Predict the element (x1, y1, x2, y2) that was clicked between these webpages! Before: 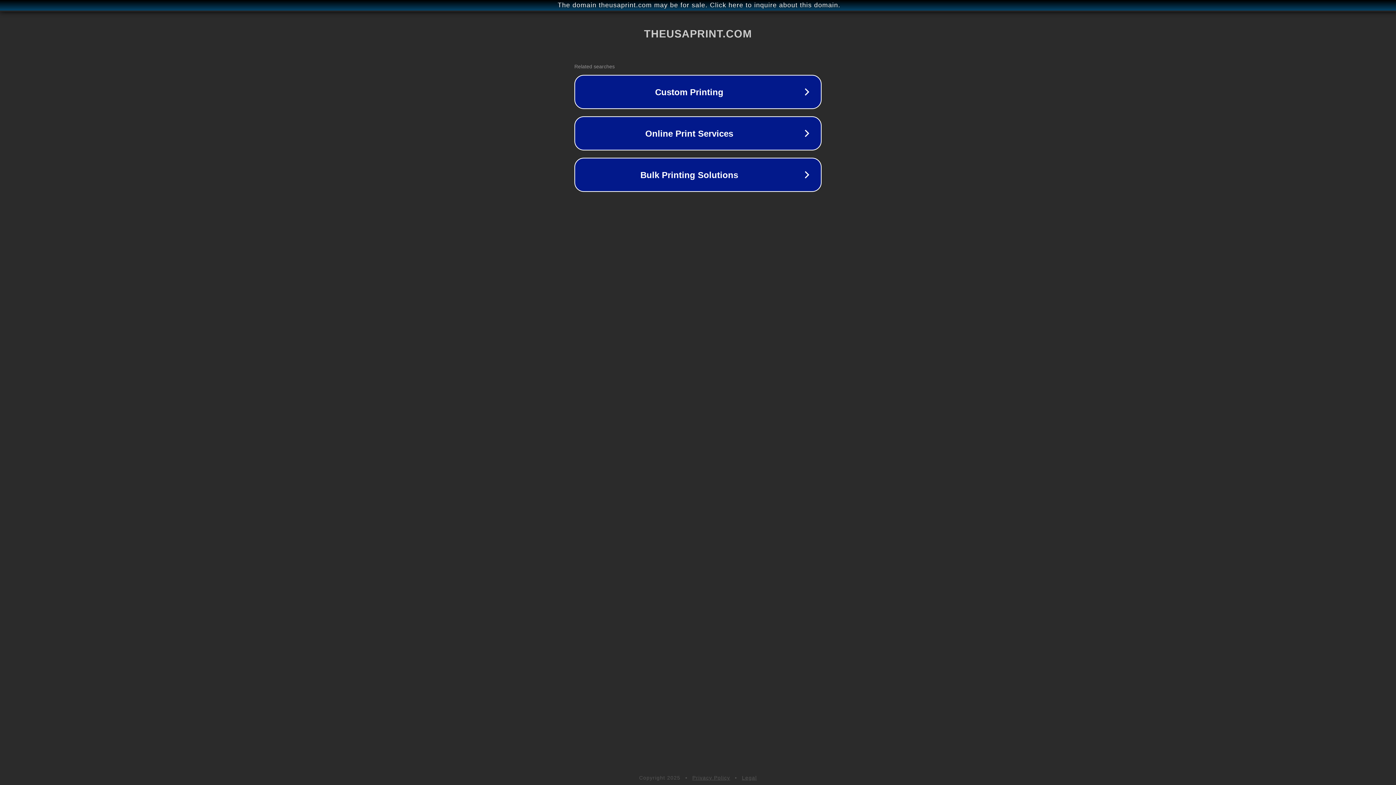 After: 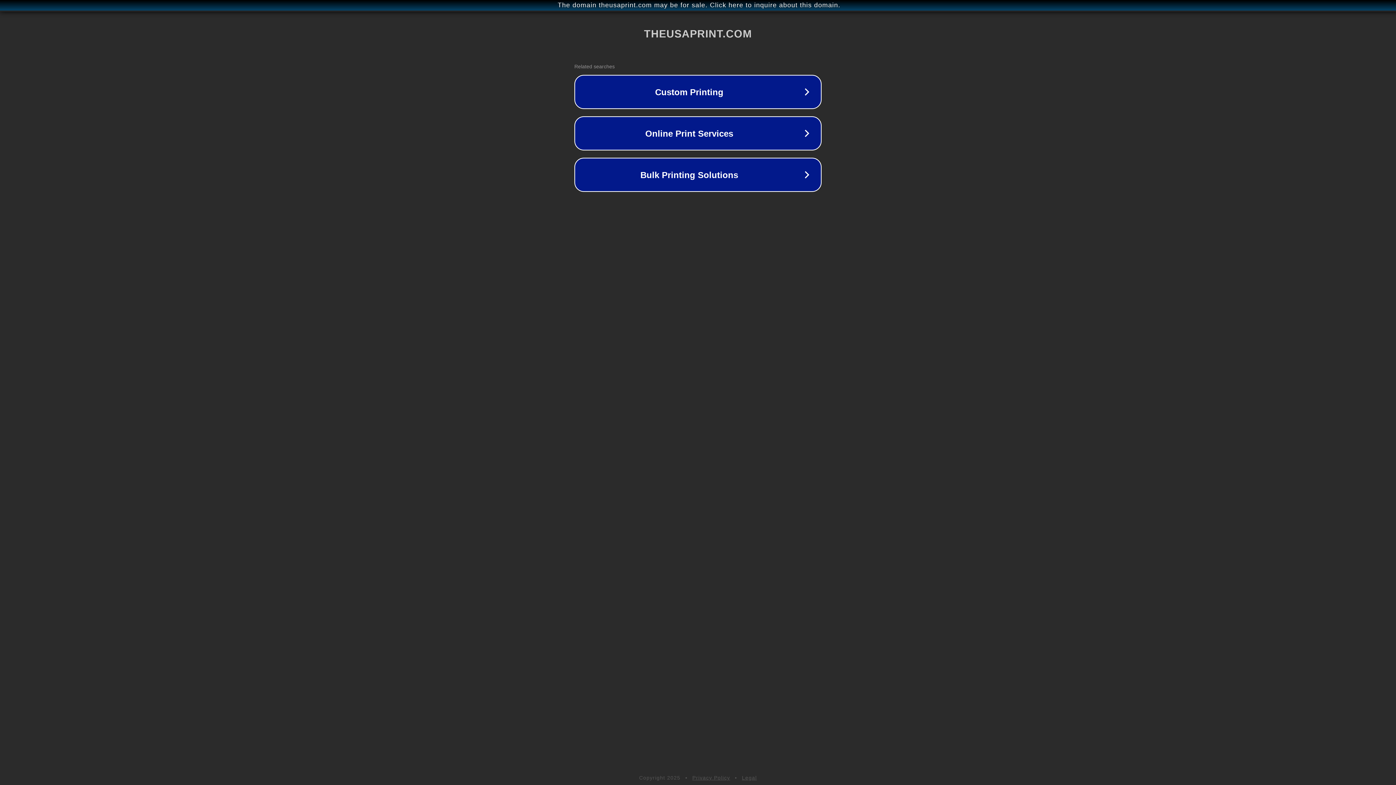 Action: bbox: (742, 775, 757, 781) label: Legal